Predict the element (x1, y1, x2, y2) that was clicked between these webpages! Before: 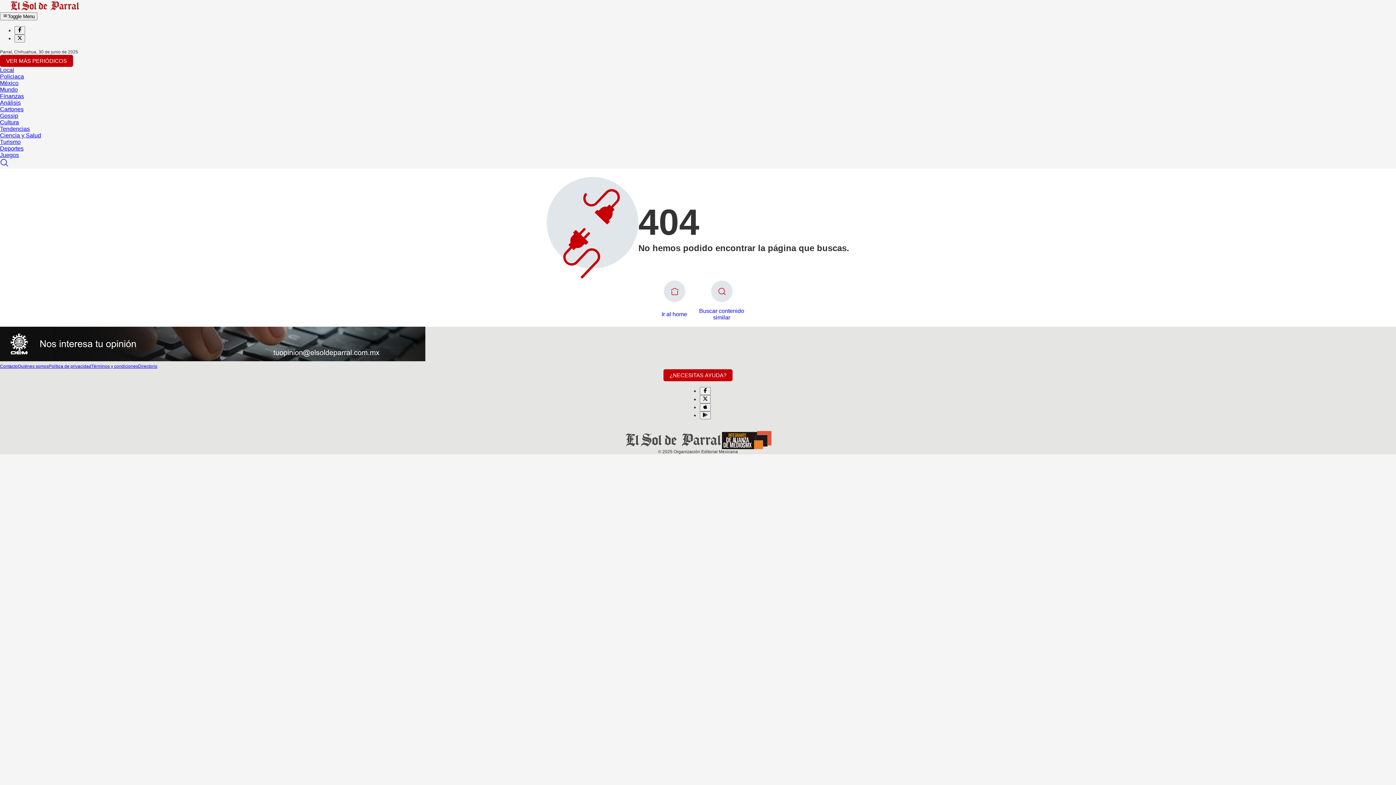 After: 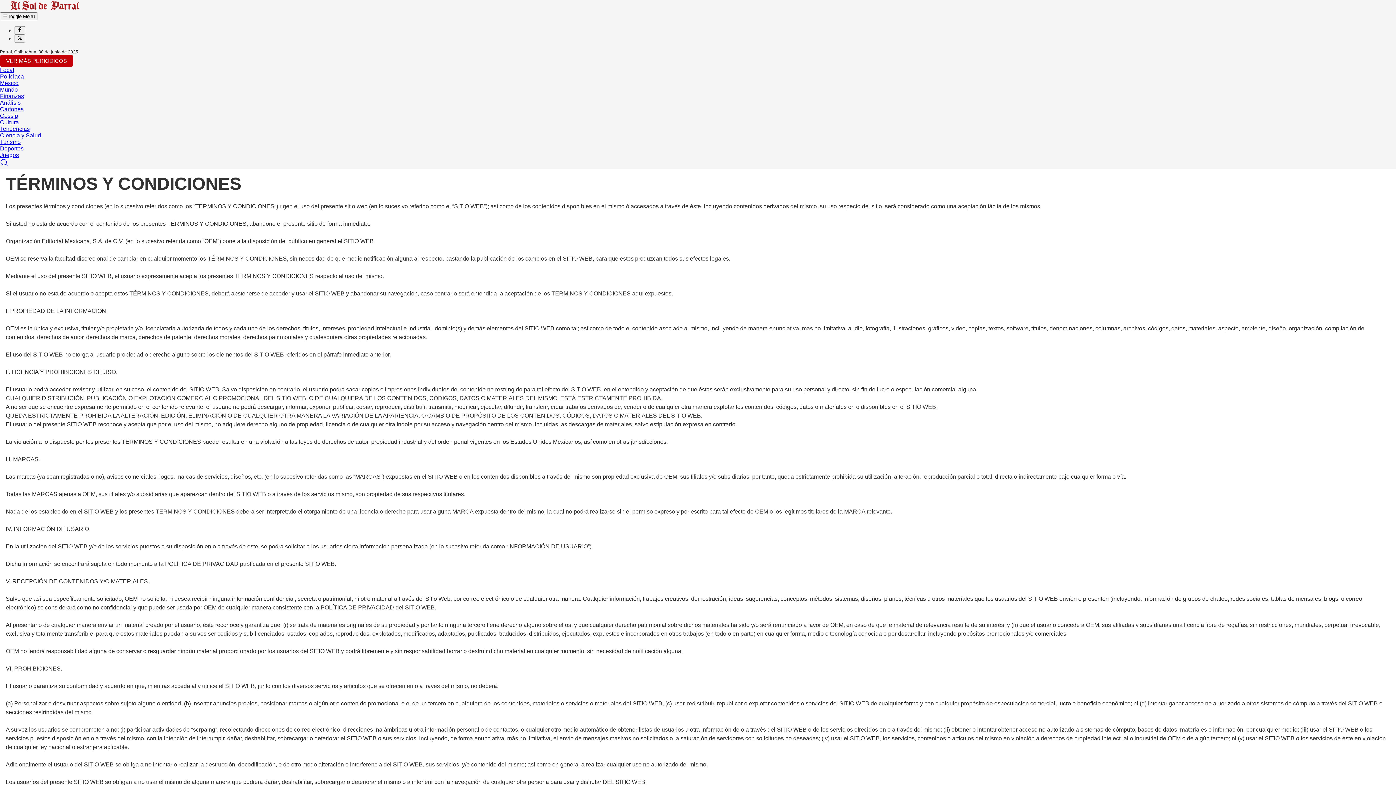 Action: label: Términos y condiciones bbox: (91, 362, 138, 369)